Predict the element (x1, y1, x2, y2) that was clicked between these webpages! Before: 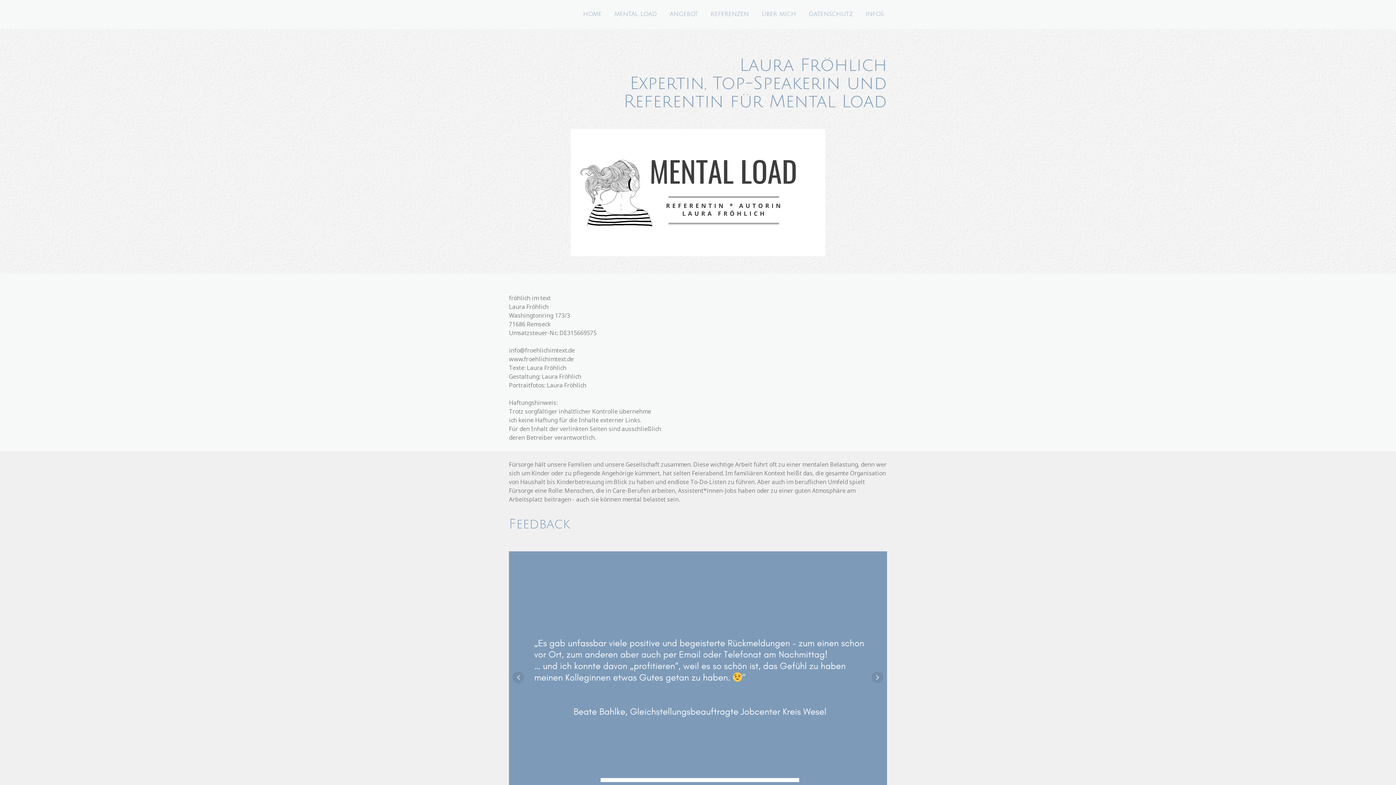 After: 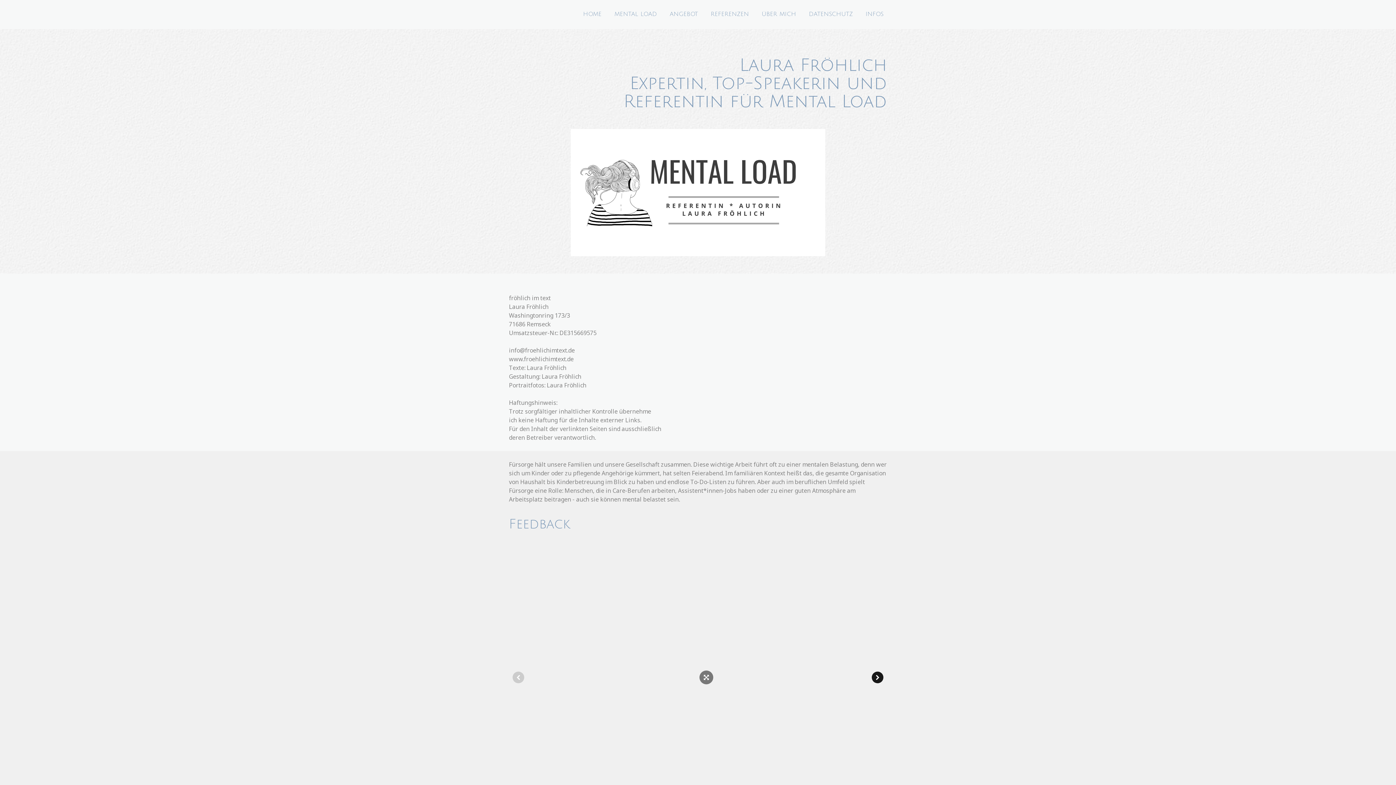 Action: bbox: (872, 671, 883, 683)